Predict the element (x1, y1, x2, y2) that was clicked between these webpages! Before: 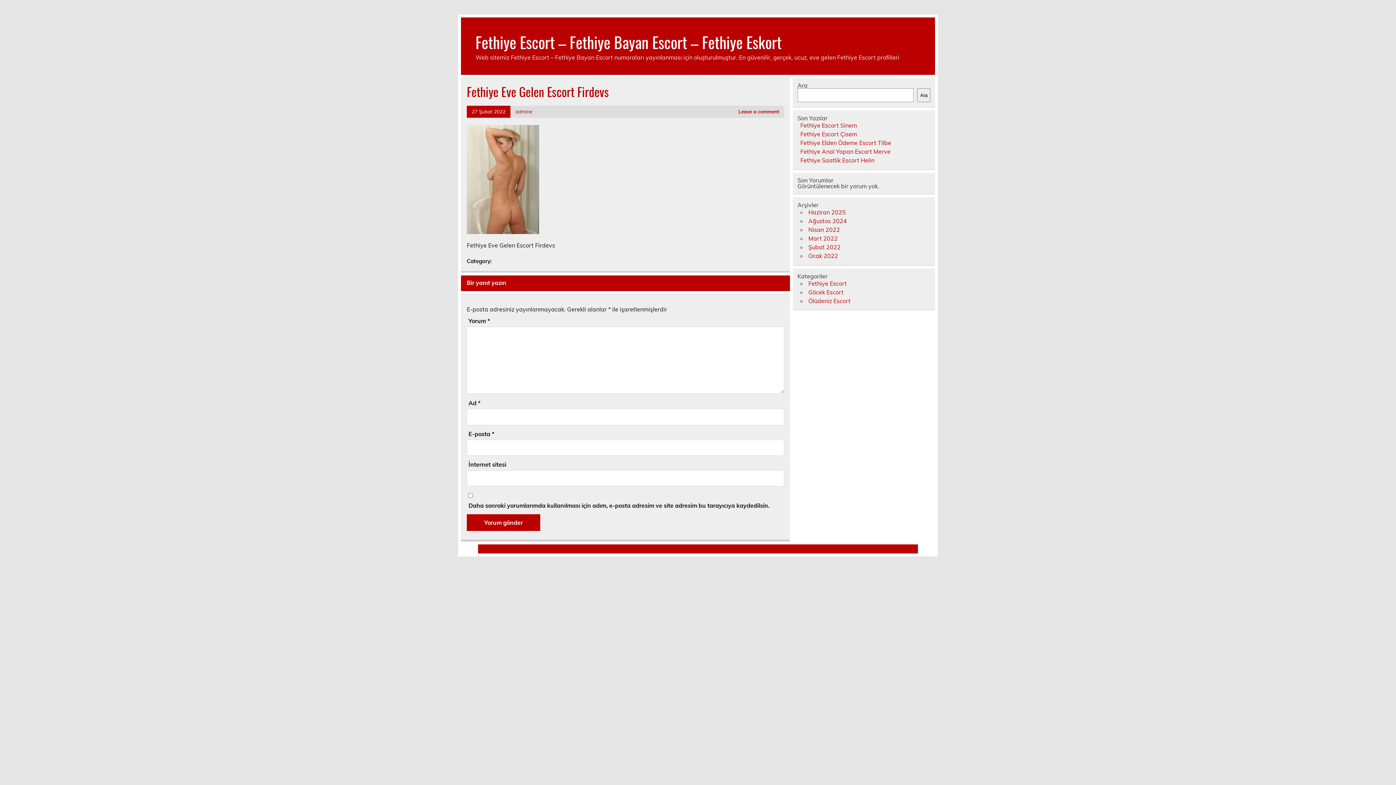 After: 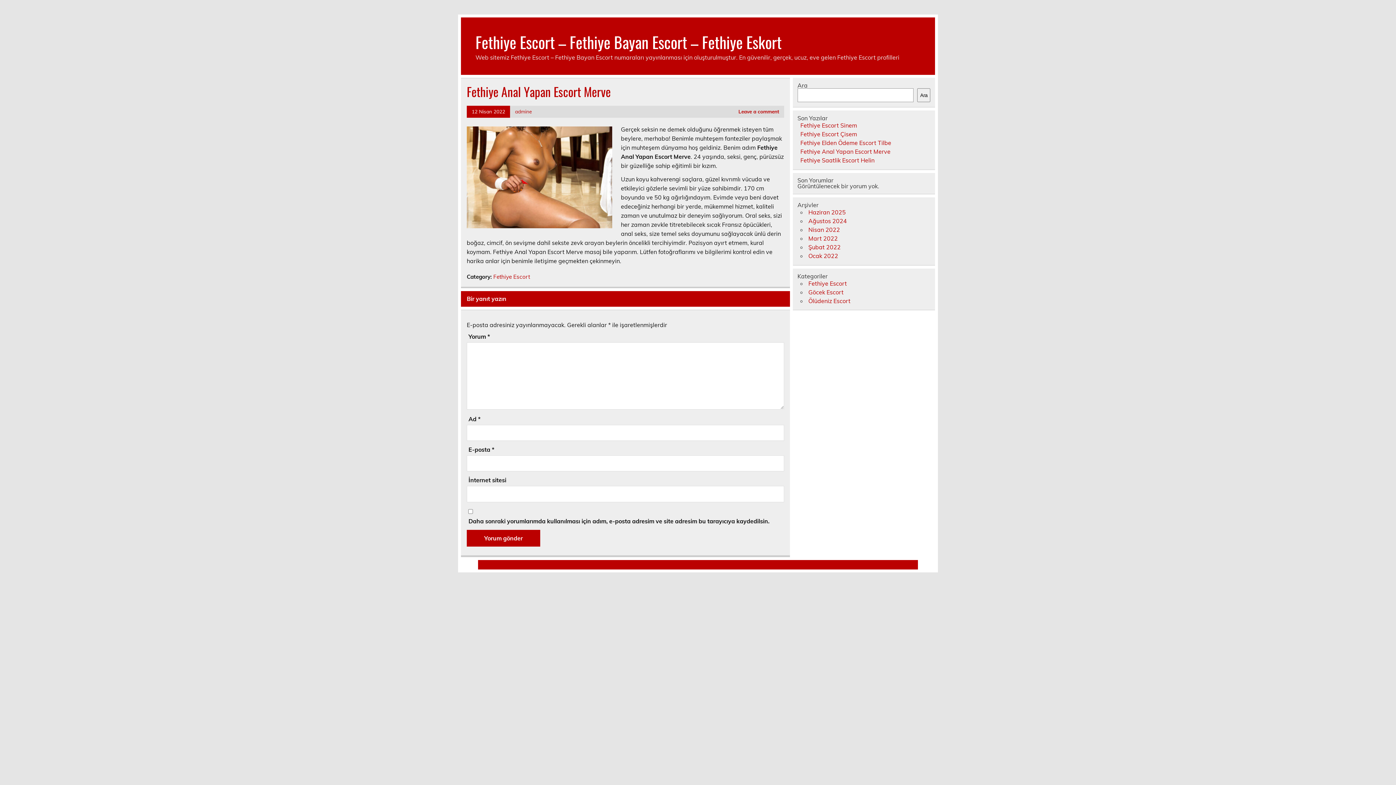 Action: label: Fethiye Anal Yapan Escort Merve bbox: (800, 147, 890, 155)